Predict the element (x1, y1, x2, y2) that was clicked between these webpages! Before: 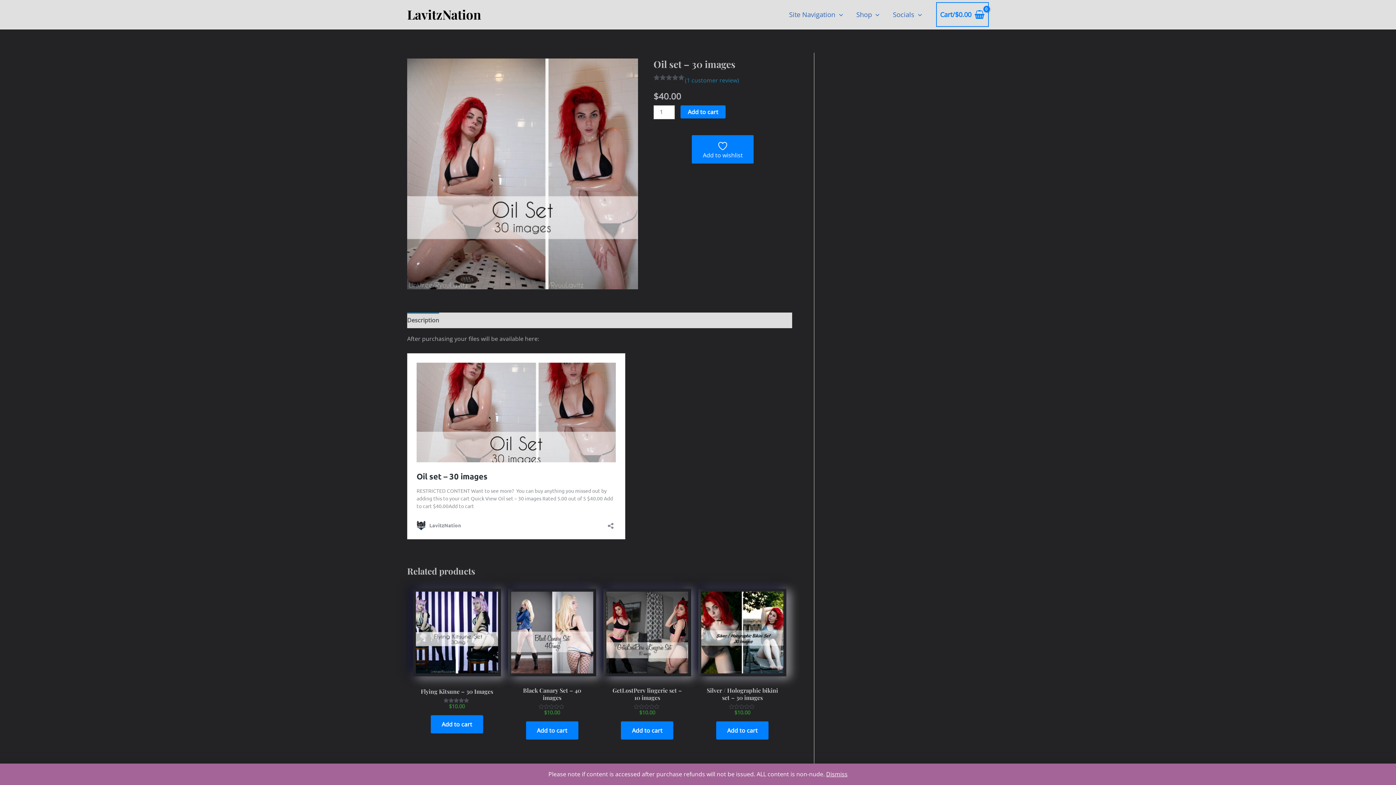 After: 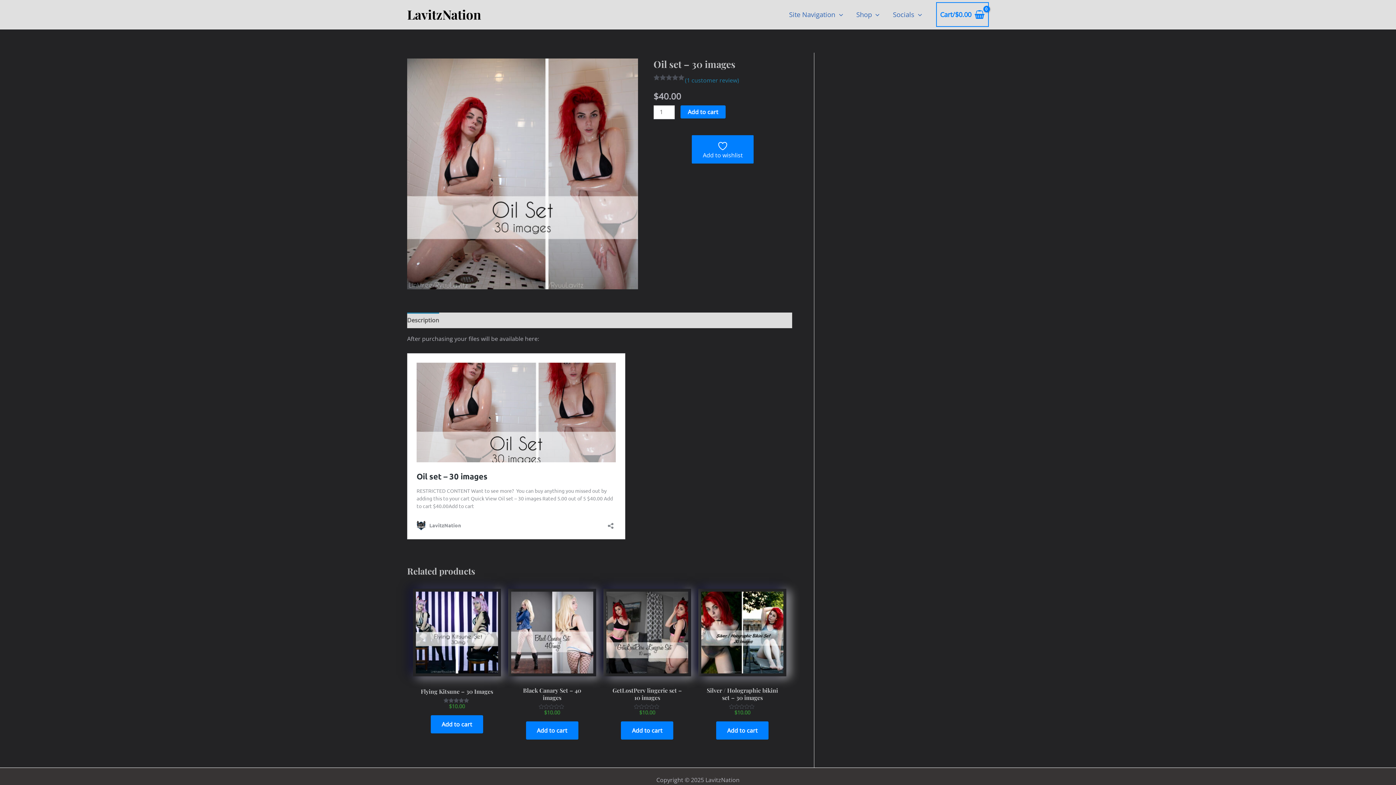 Action: label: Dismiss bbox: (826, 770, 847, 778)